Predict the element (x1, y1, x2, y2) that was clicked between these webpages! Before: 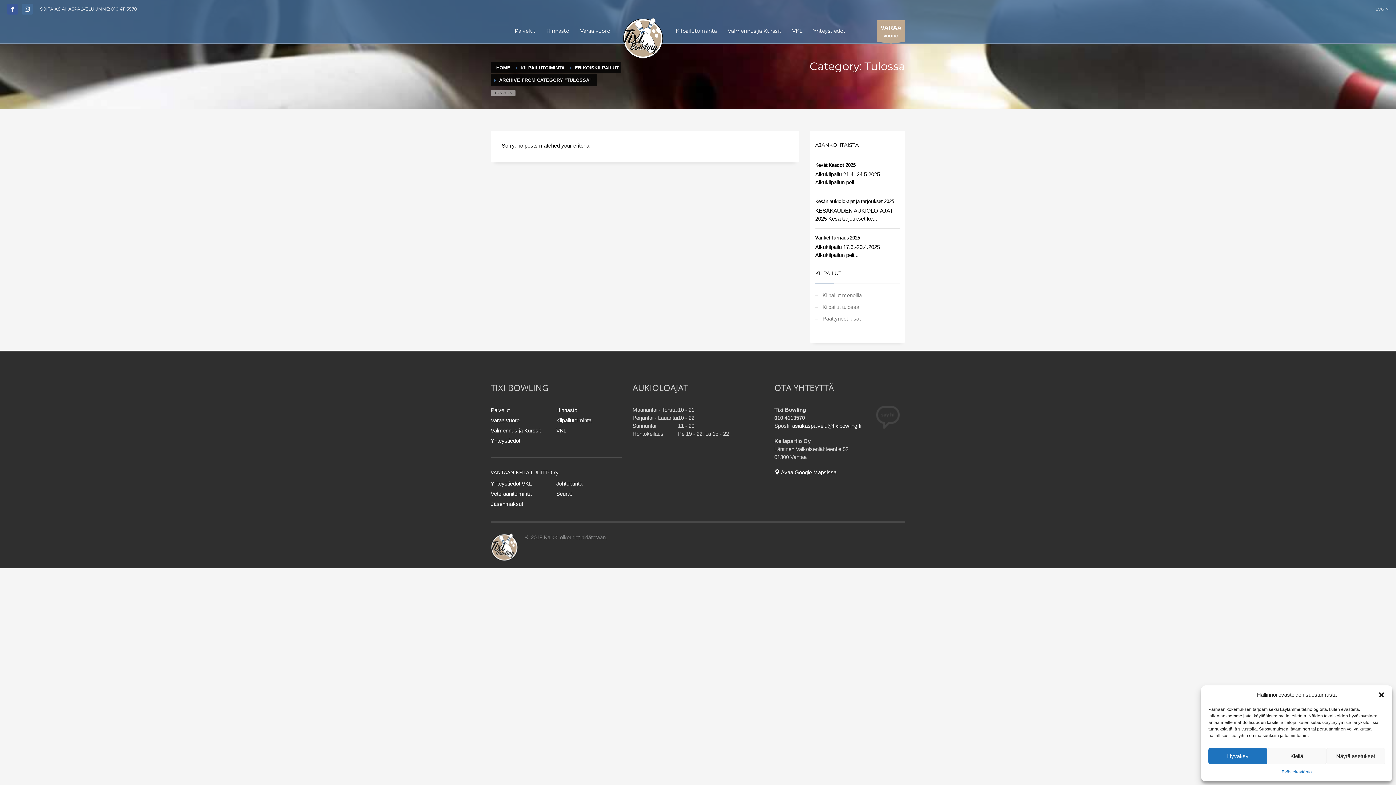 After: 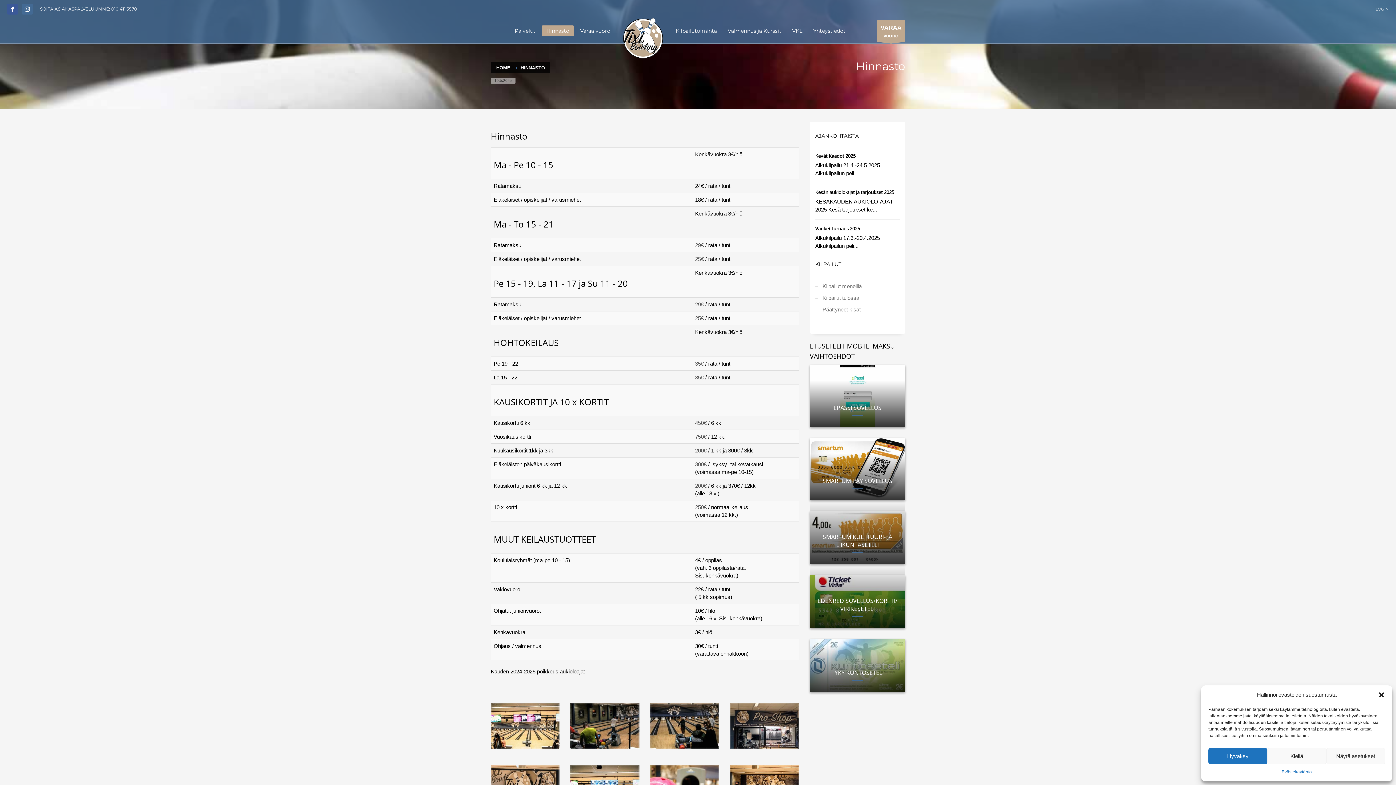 Action: label: Hinnasto bbox: (542, 18, 573, 43)